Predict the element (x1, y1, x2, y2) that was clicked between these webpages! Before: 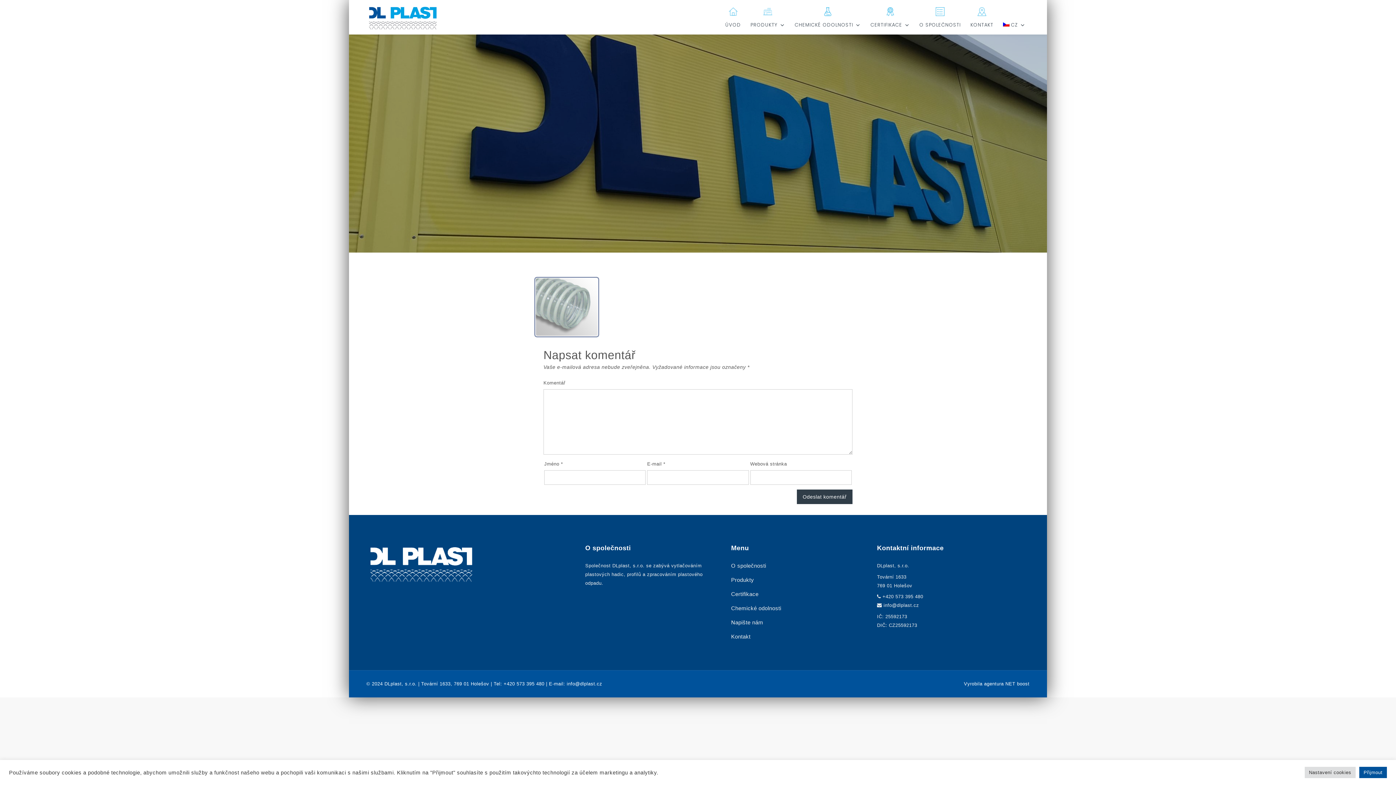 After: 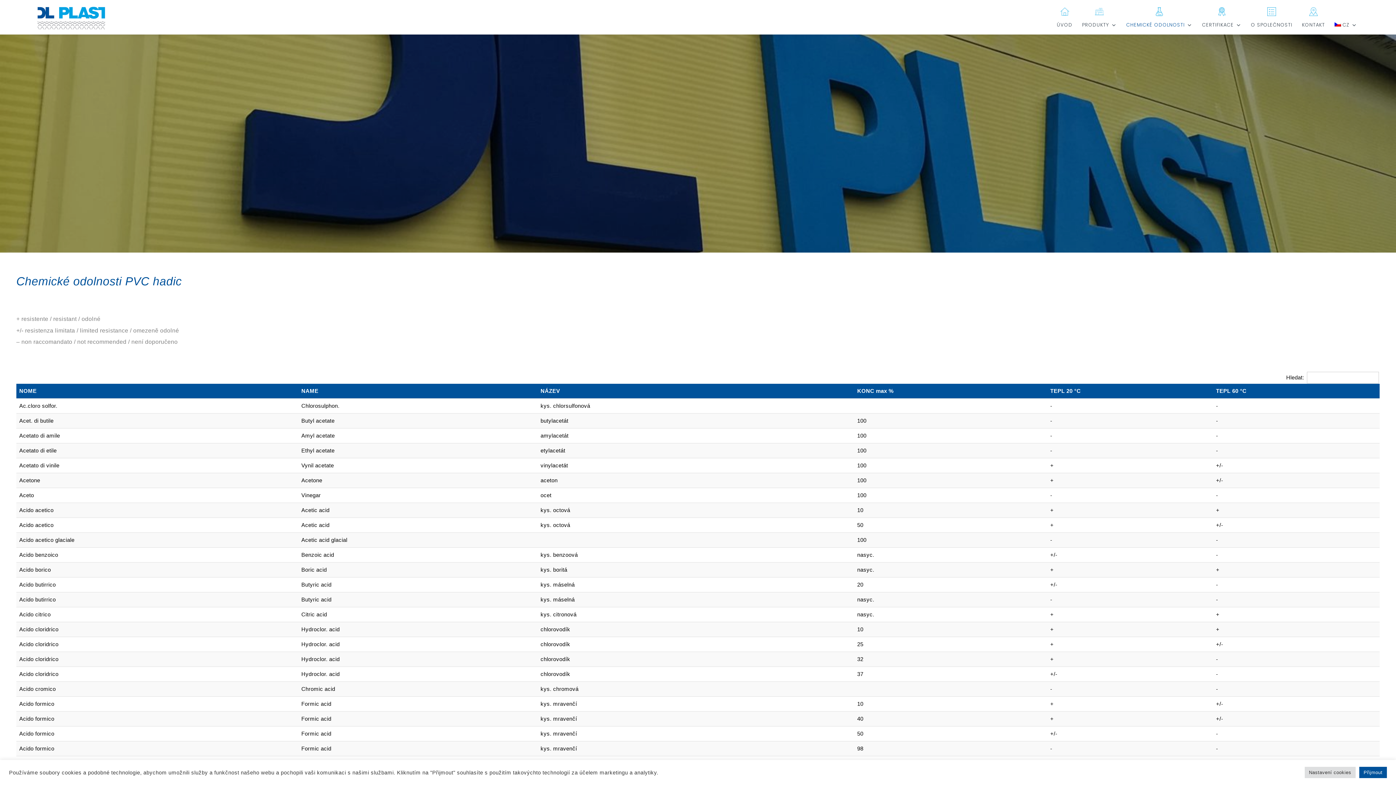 Action: label: CHEMICKÉ ODOLNOSTI bbox: (790, 7, 865, 30)